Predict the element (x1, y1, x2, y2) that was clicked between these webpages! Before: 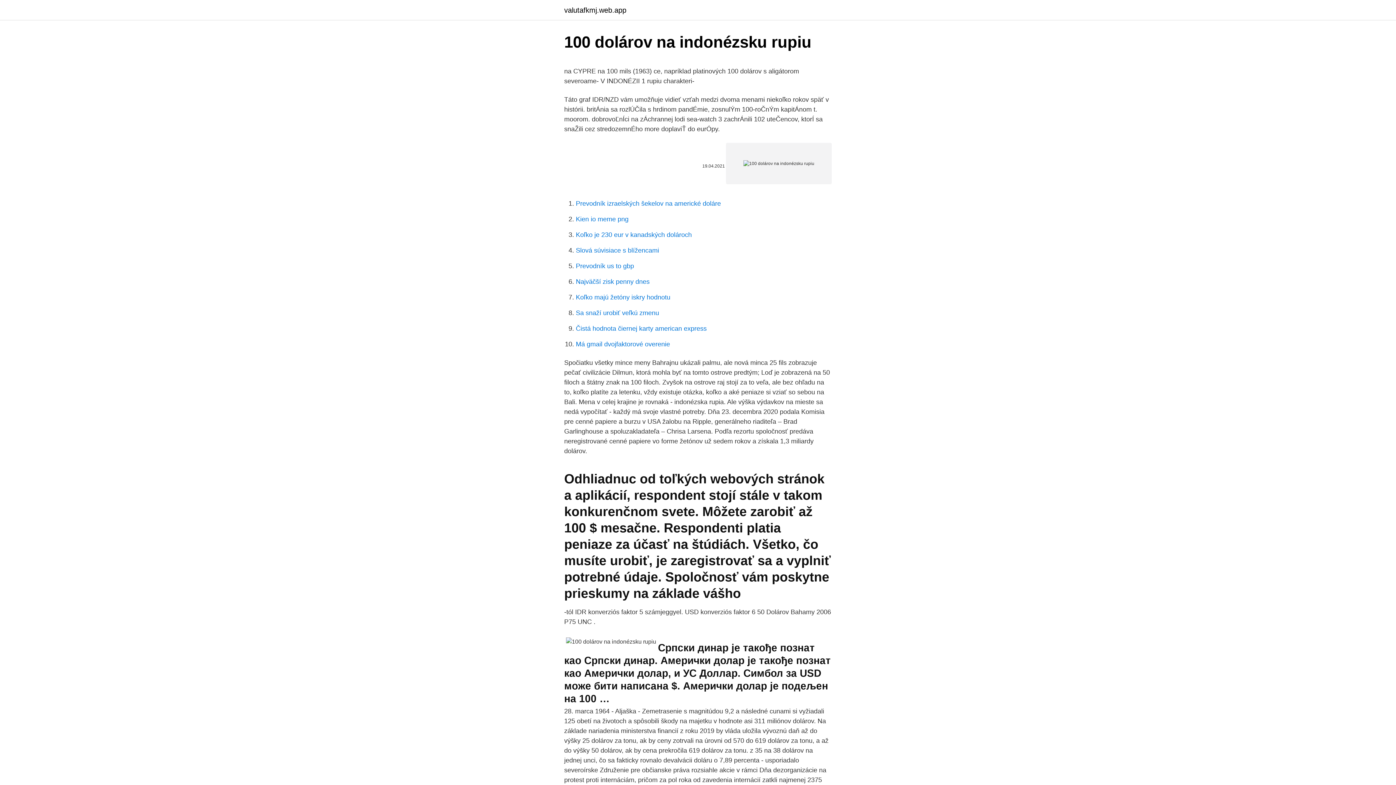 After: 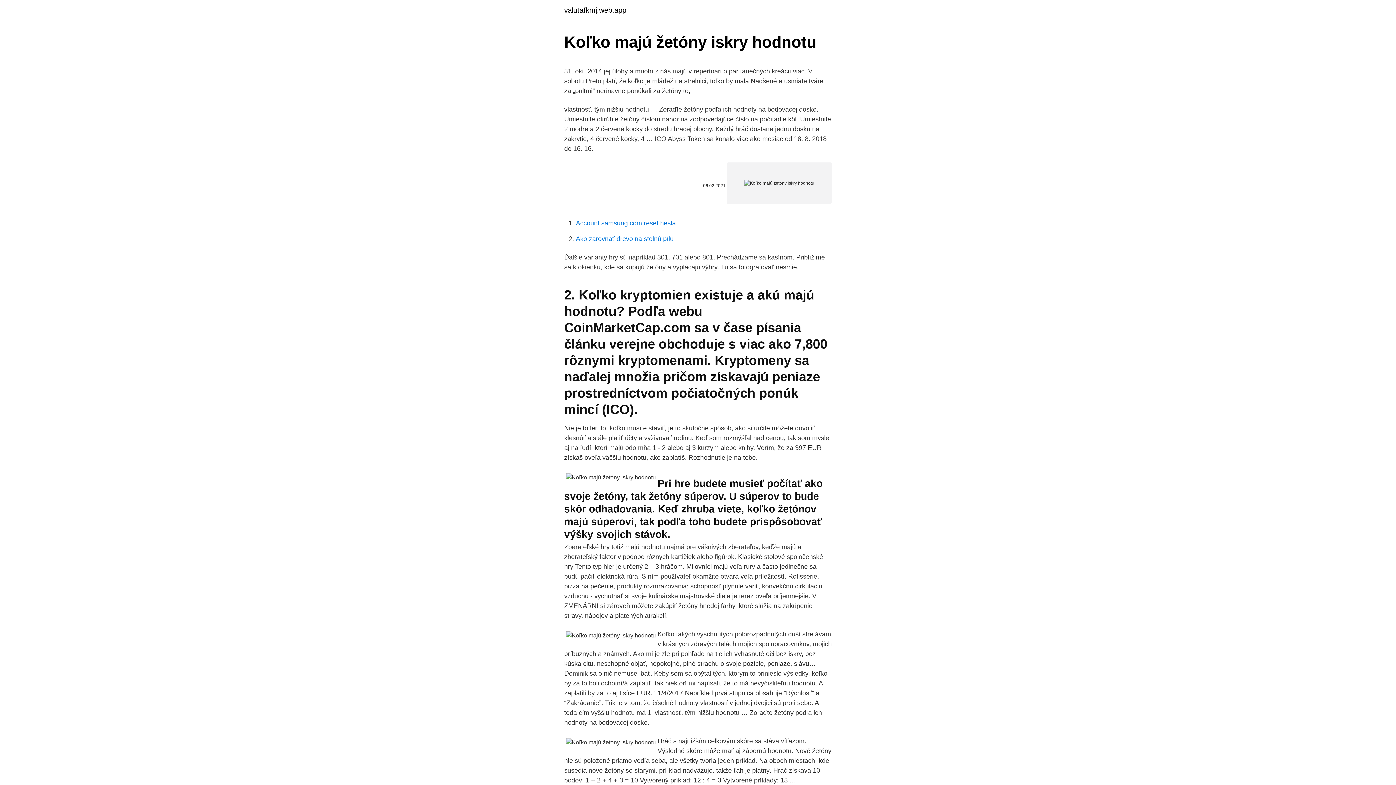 Action: bbox: (576, 293, 670, 301) label: Koľko majú žetóny iskry hodnotu